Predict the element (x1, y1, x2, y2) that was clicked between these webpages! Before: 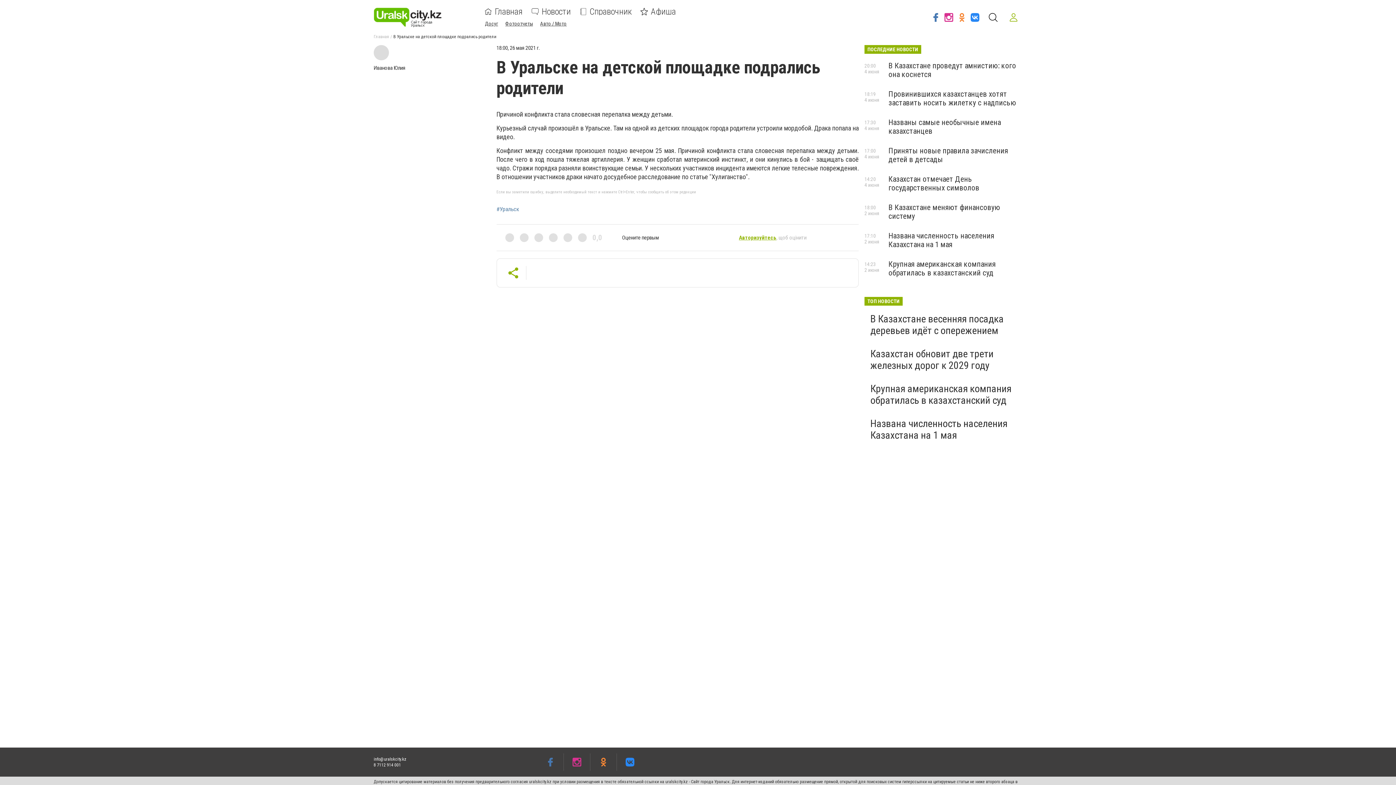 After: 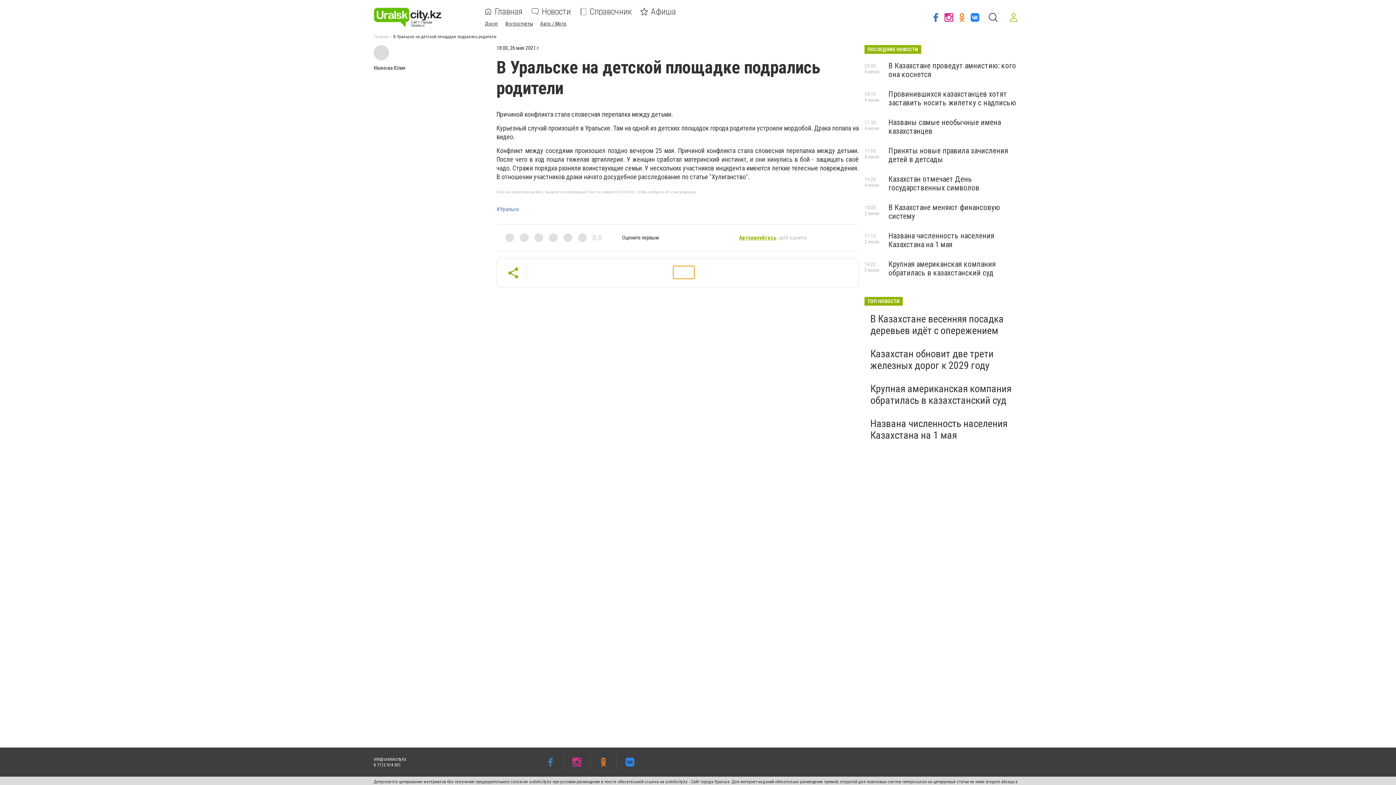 Action: bbox: (673, 266, 694, 278)